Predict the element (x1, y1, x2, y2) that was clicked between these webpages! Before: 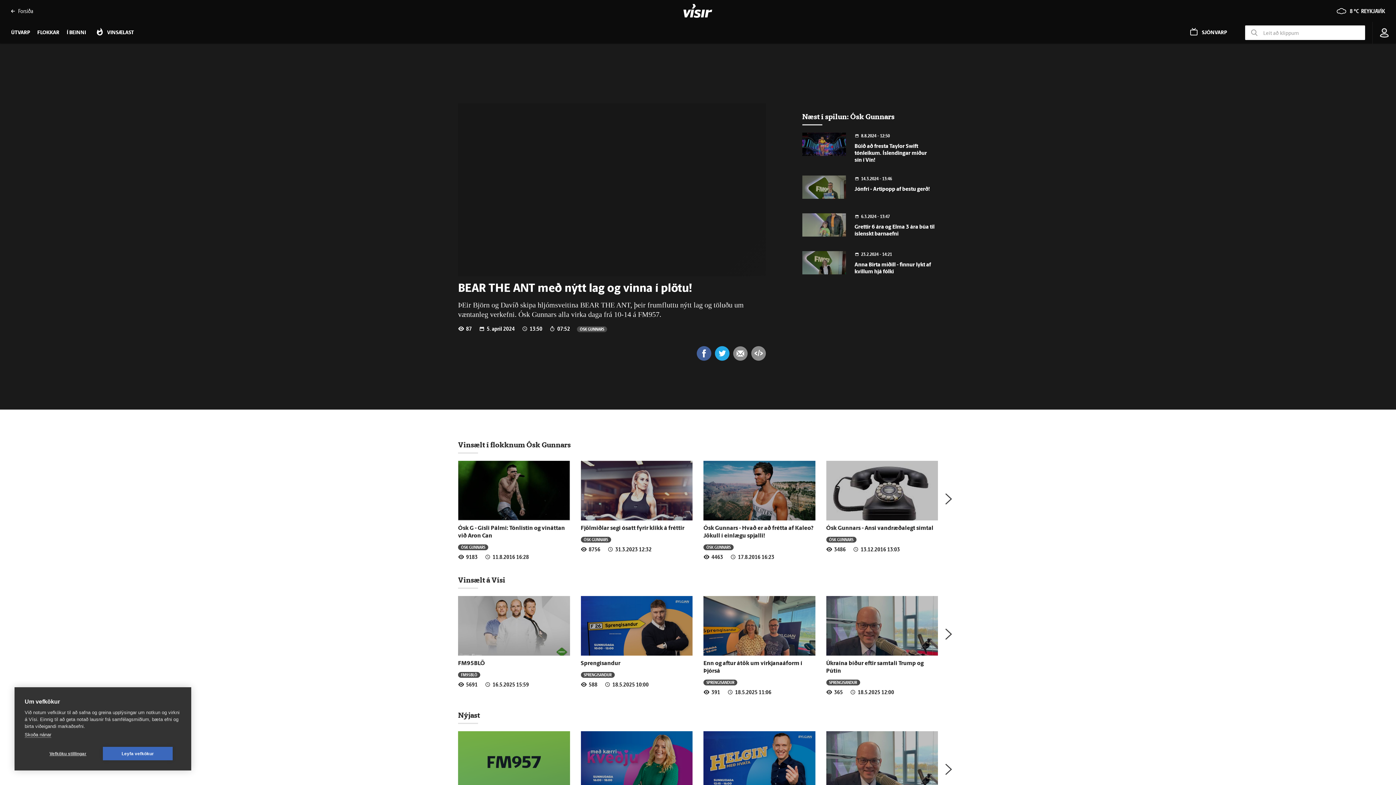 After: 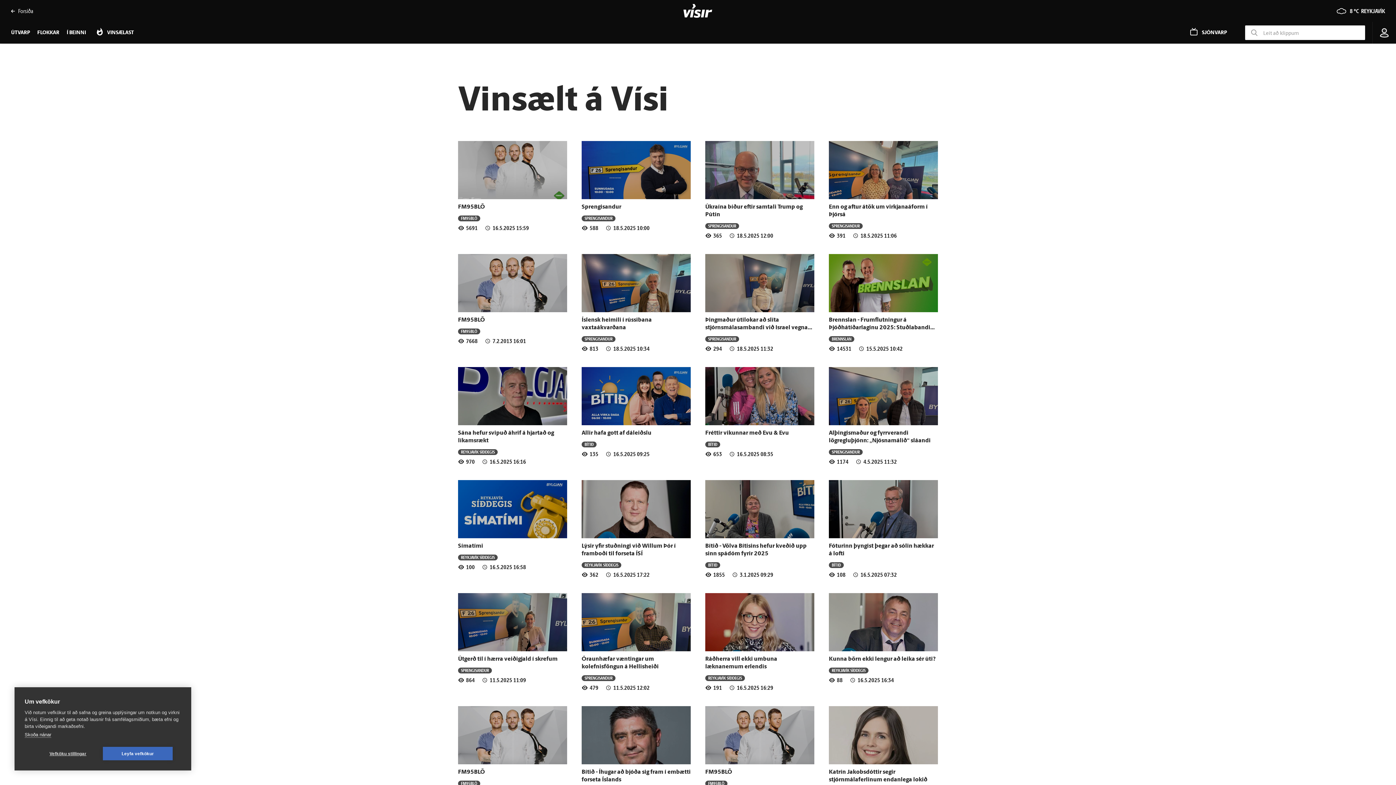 Action: label: VINSÆLAST bbox: (93, 21, 137, 43)